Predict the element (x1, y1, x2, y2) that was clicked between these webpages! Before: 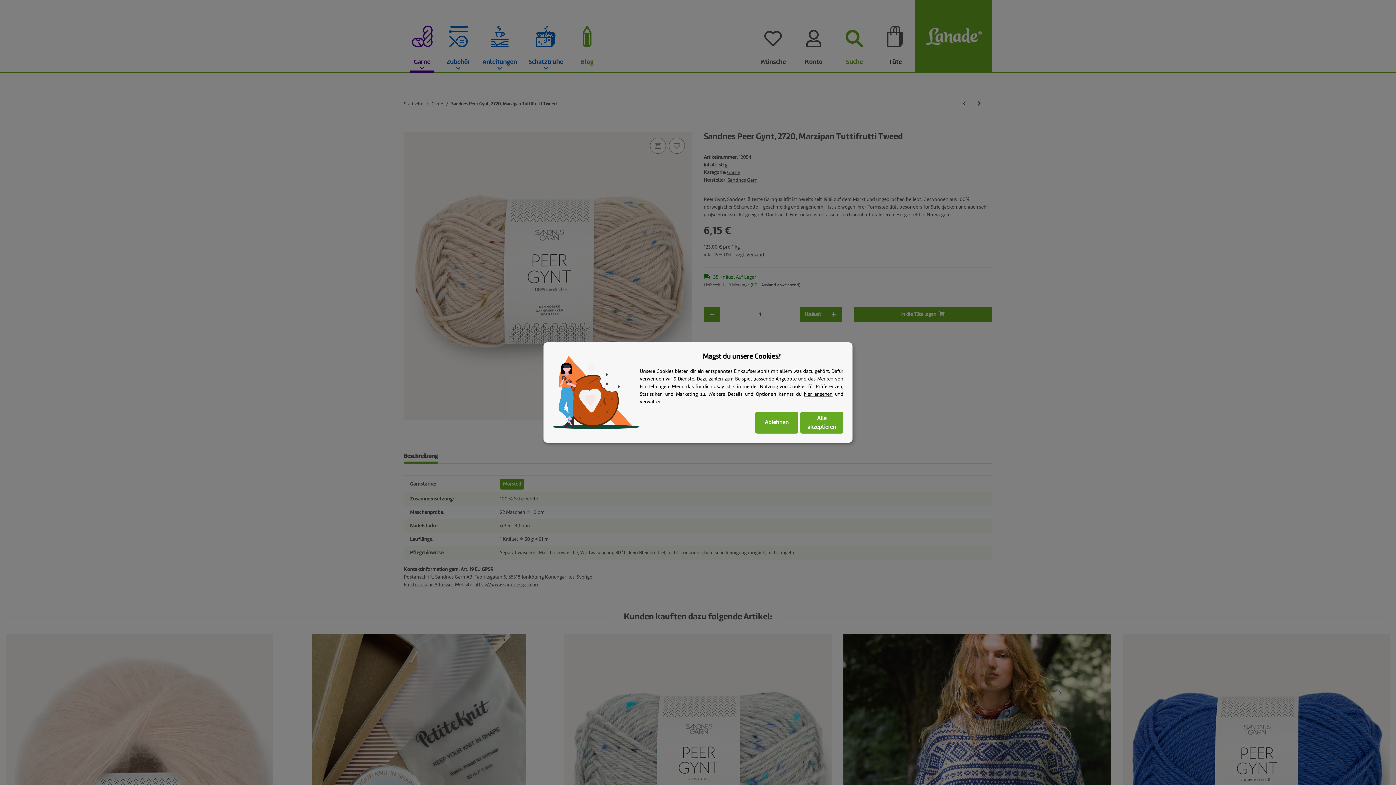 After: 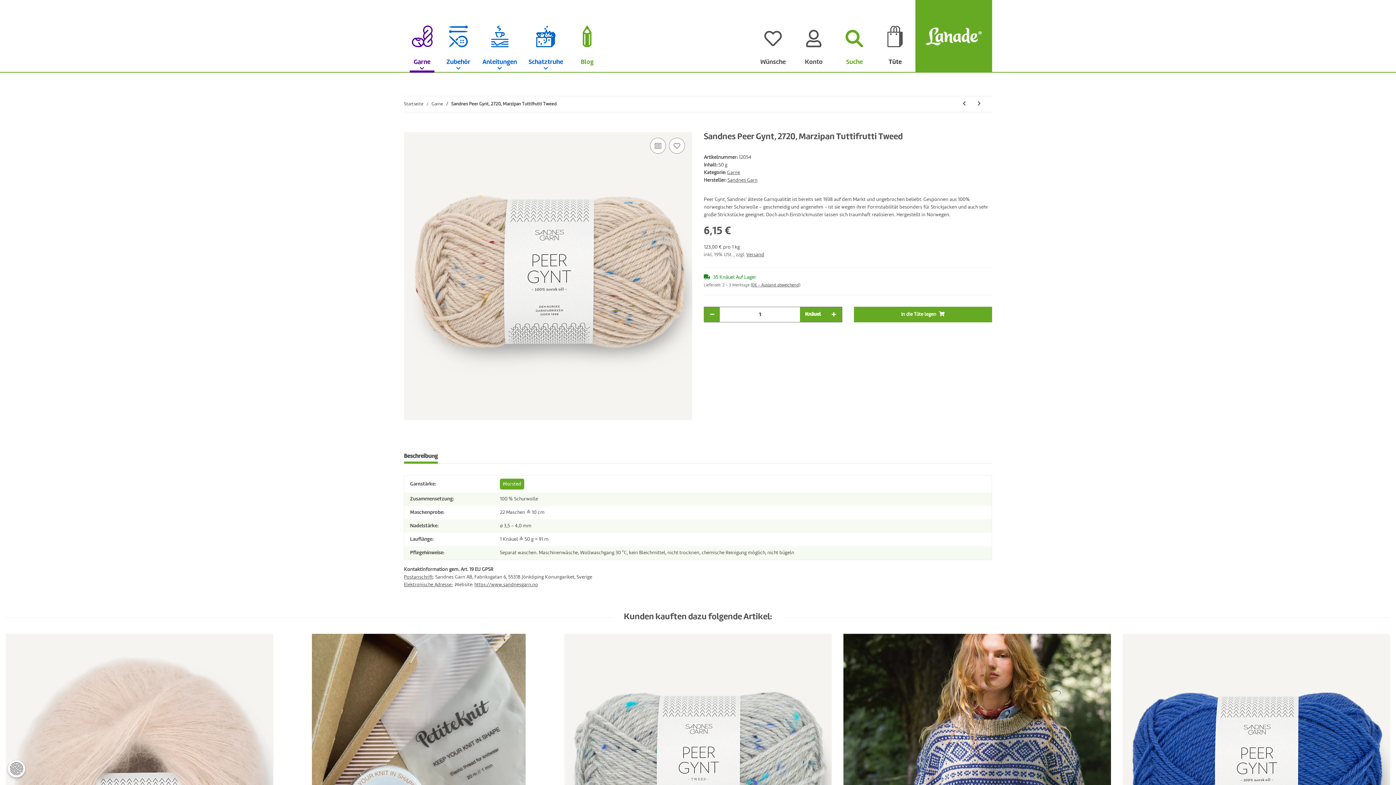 Action: bbox: (755, 412, 798, 433) label: Ablehnen